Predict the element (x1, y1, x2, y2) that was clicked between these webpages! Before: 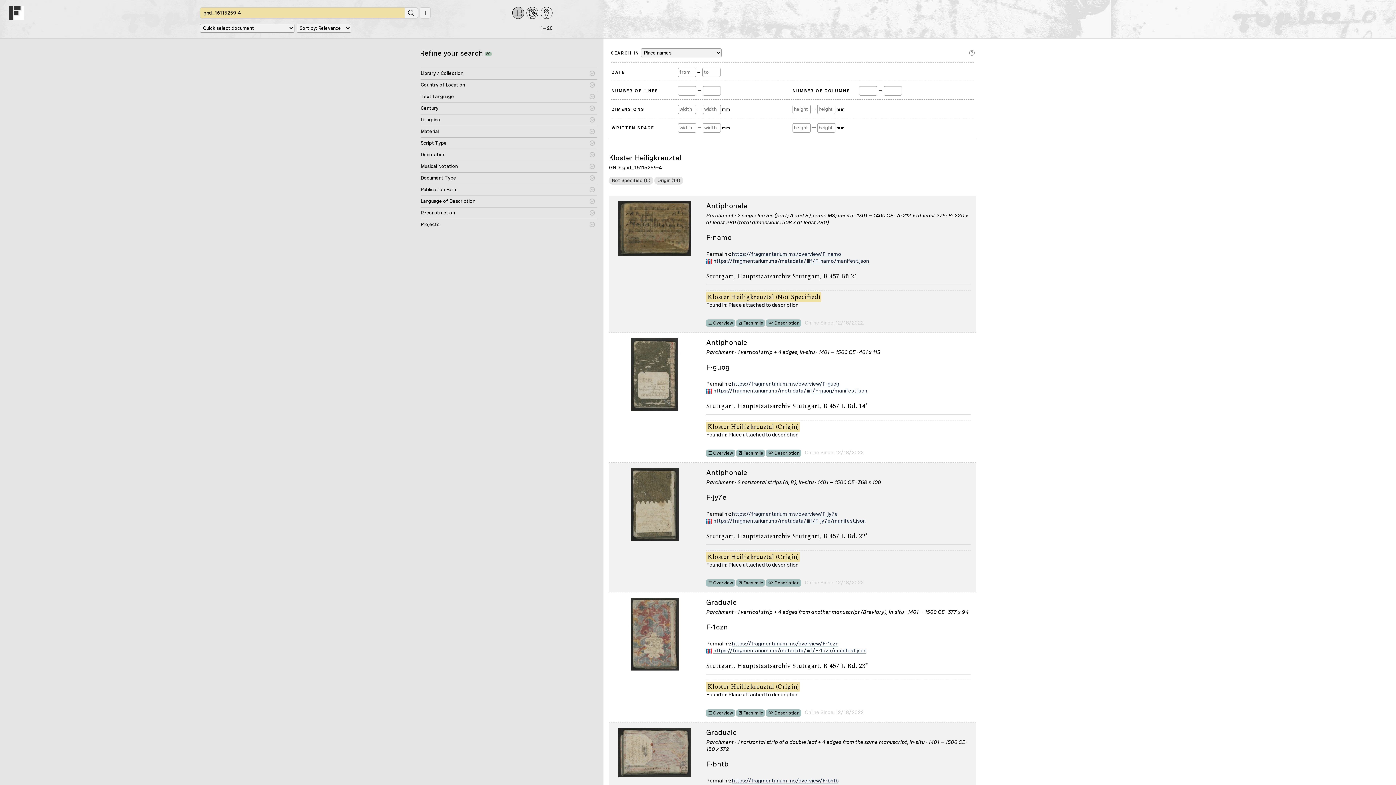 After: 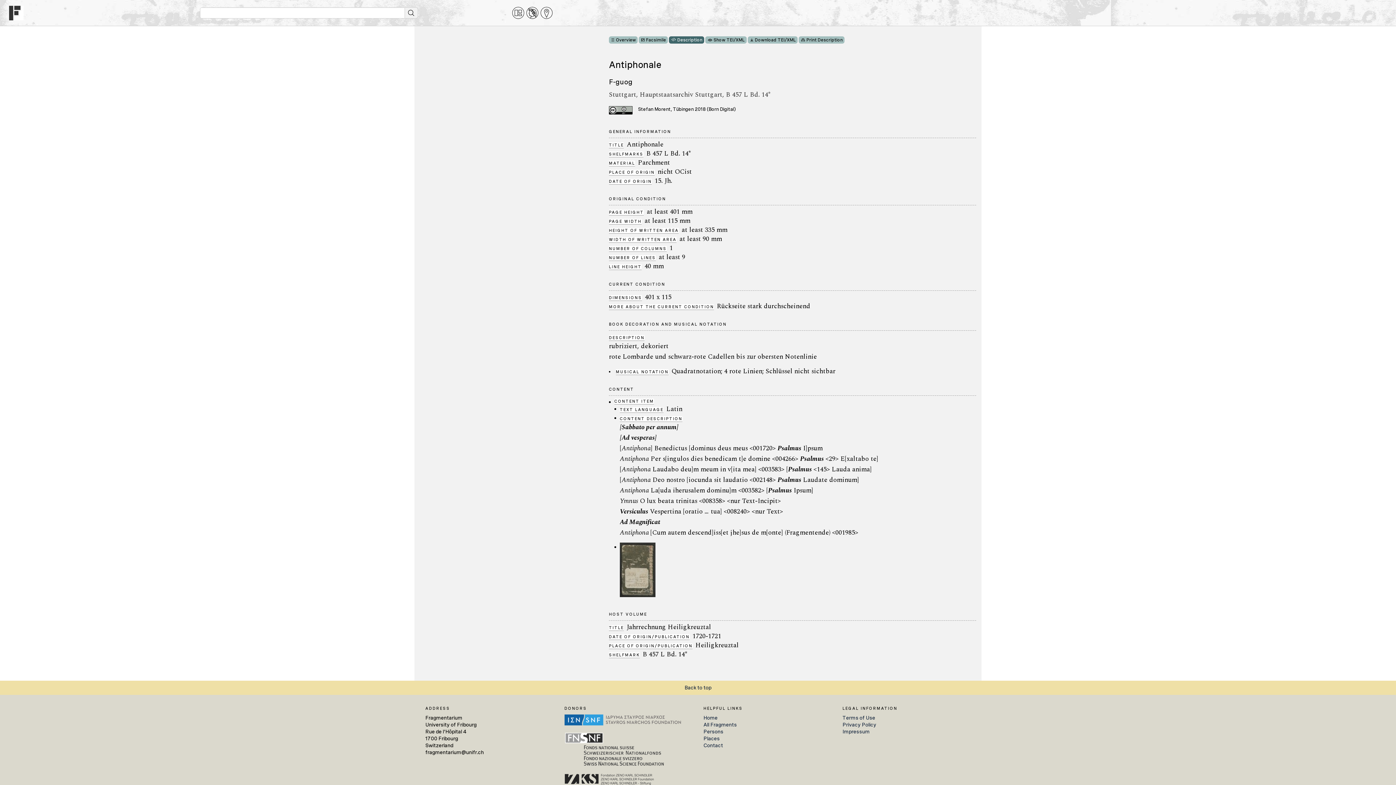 Action: bbox: (766, 449, 801, 457) label: Description